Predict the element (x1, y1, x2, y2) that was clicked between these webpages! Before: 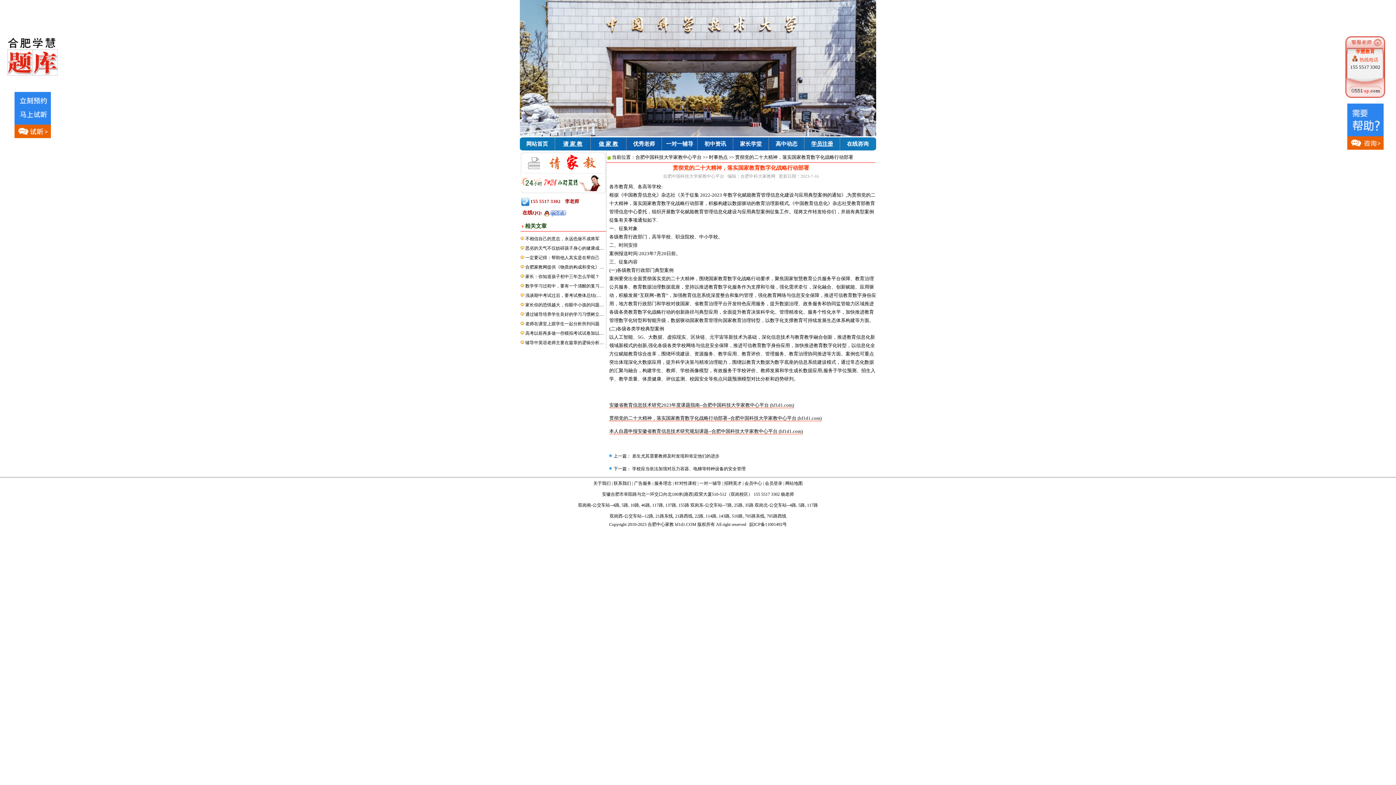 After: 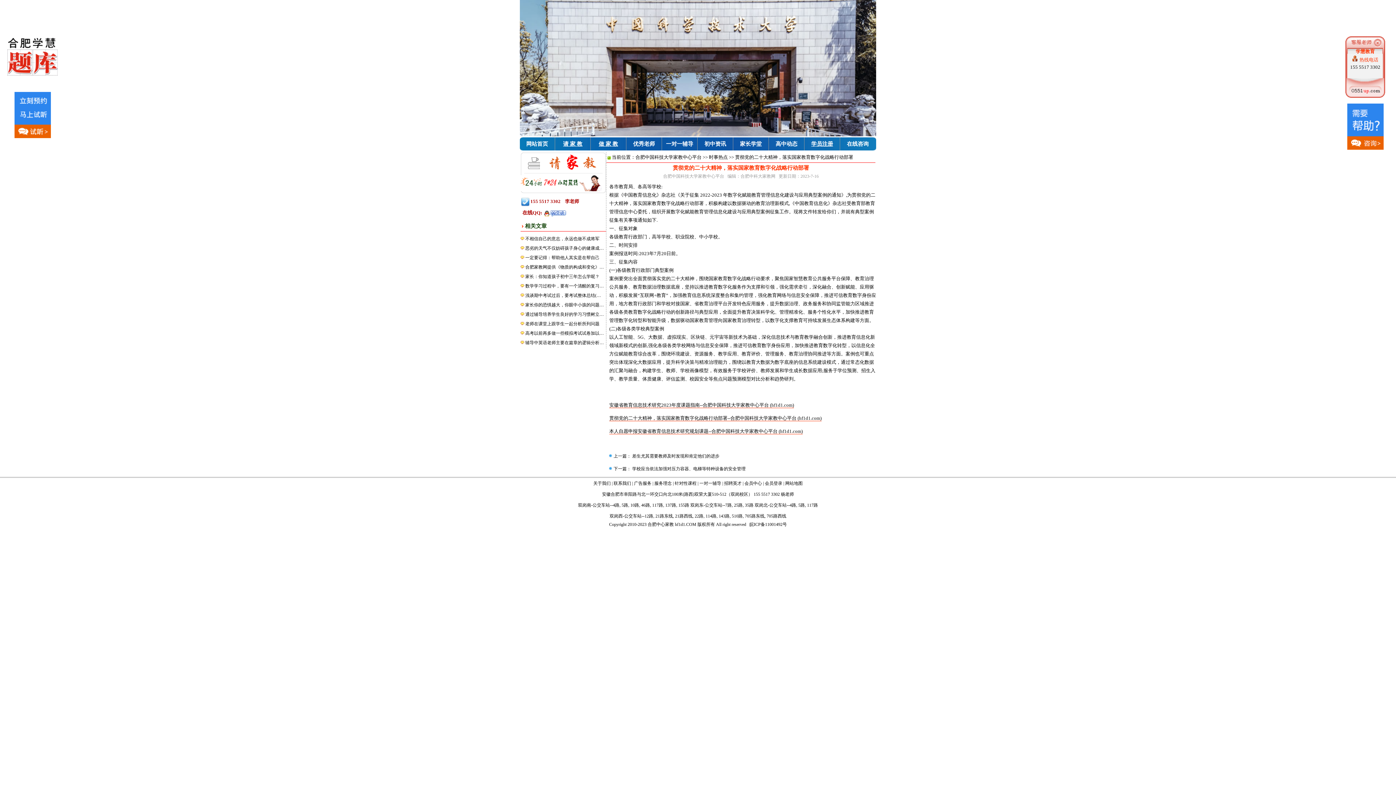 Action: label: 关于我们 bbox: (593, 481, 610, 486)